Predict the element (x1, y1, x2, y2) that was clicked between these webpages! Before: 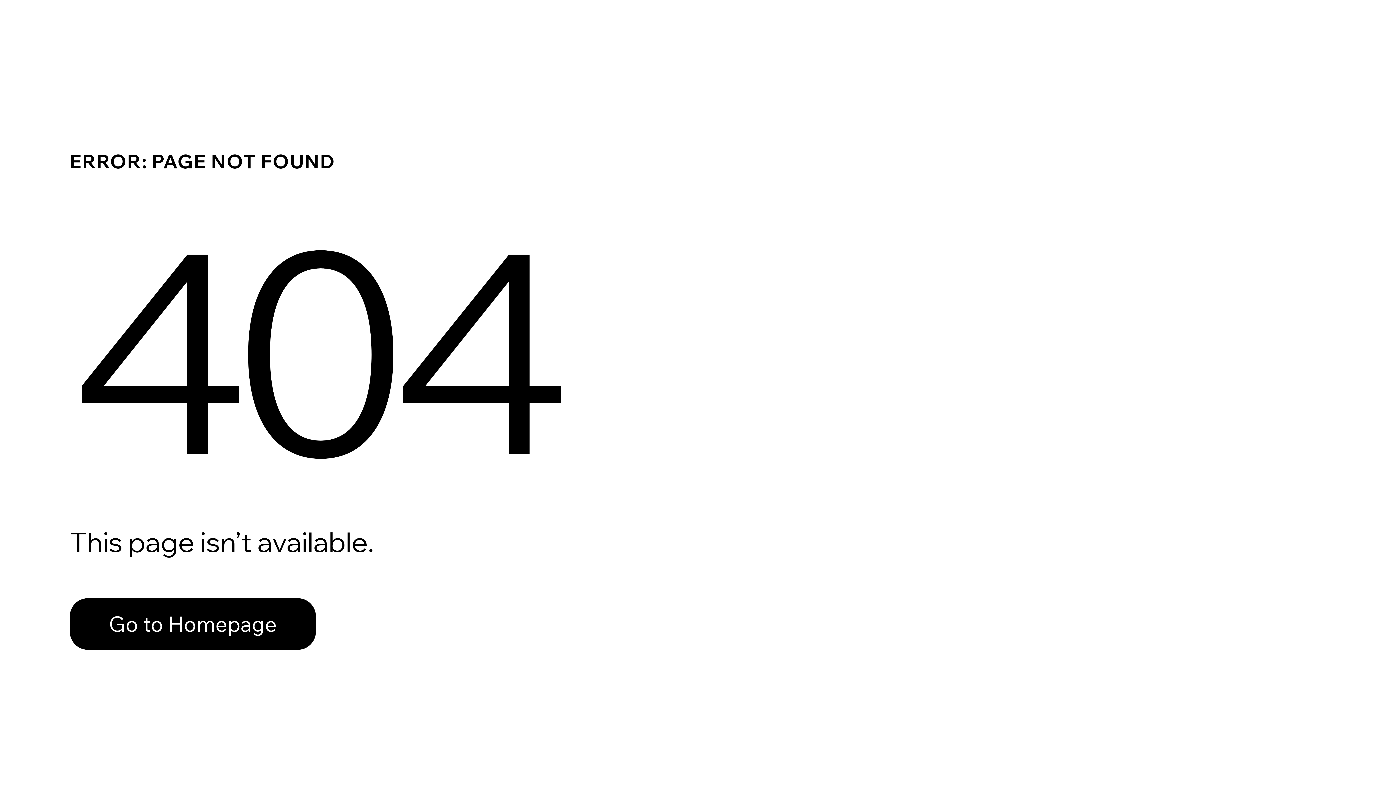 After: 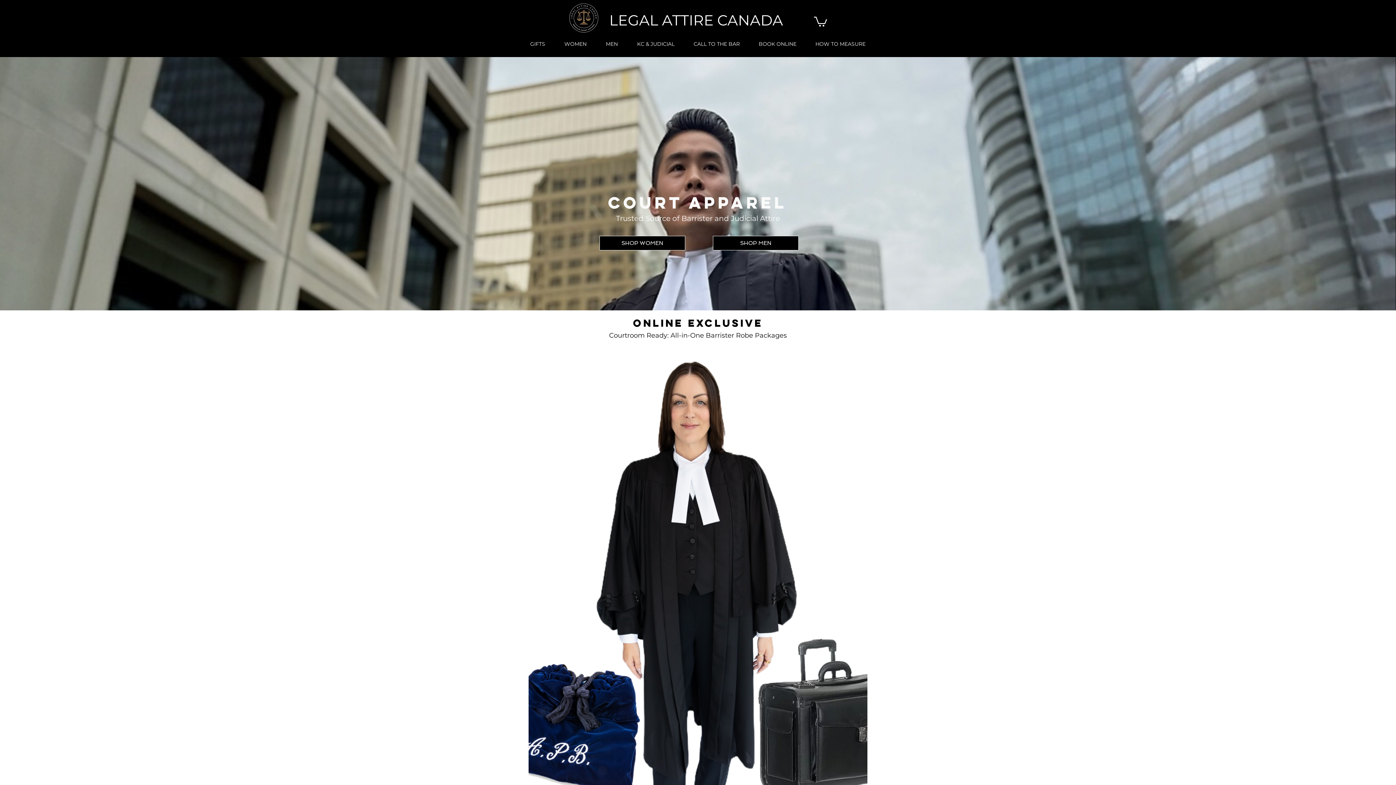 Action: bbox: (69, 582, 768, 659) label: Go to Homepage